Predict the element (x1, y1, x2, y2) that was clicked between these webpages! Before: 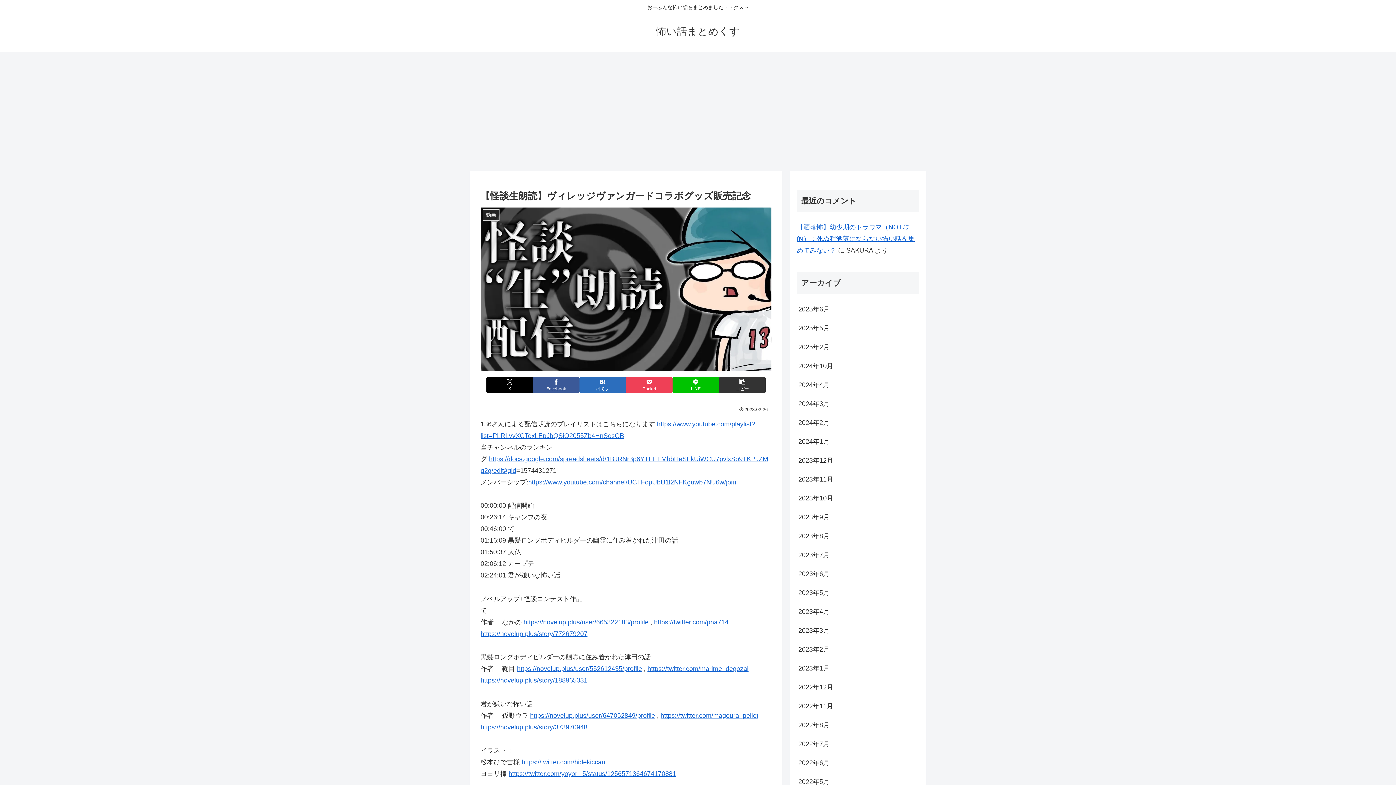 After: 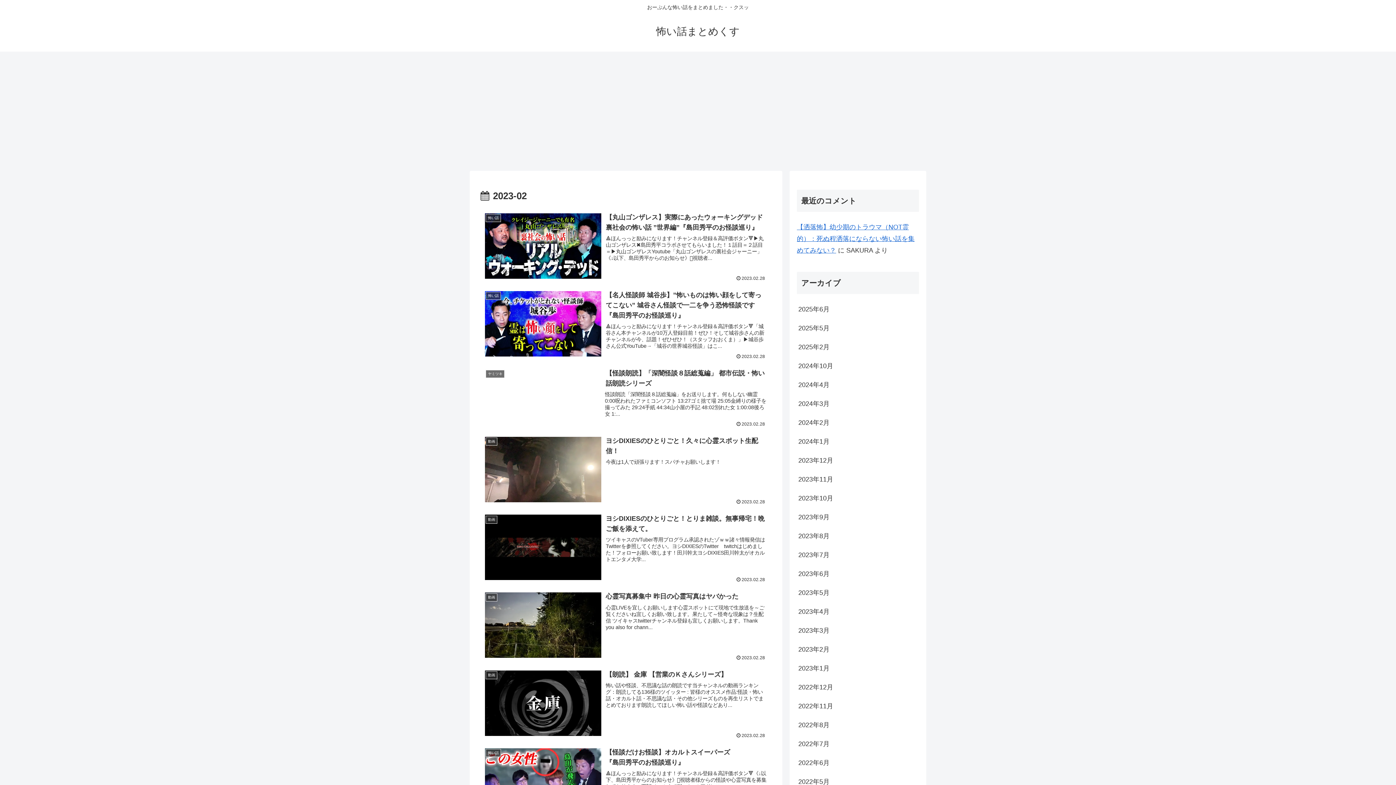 Action: bbox: (797, 640, 919, 659) label: 2023年2月